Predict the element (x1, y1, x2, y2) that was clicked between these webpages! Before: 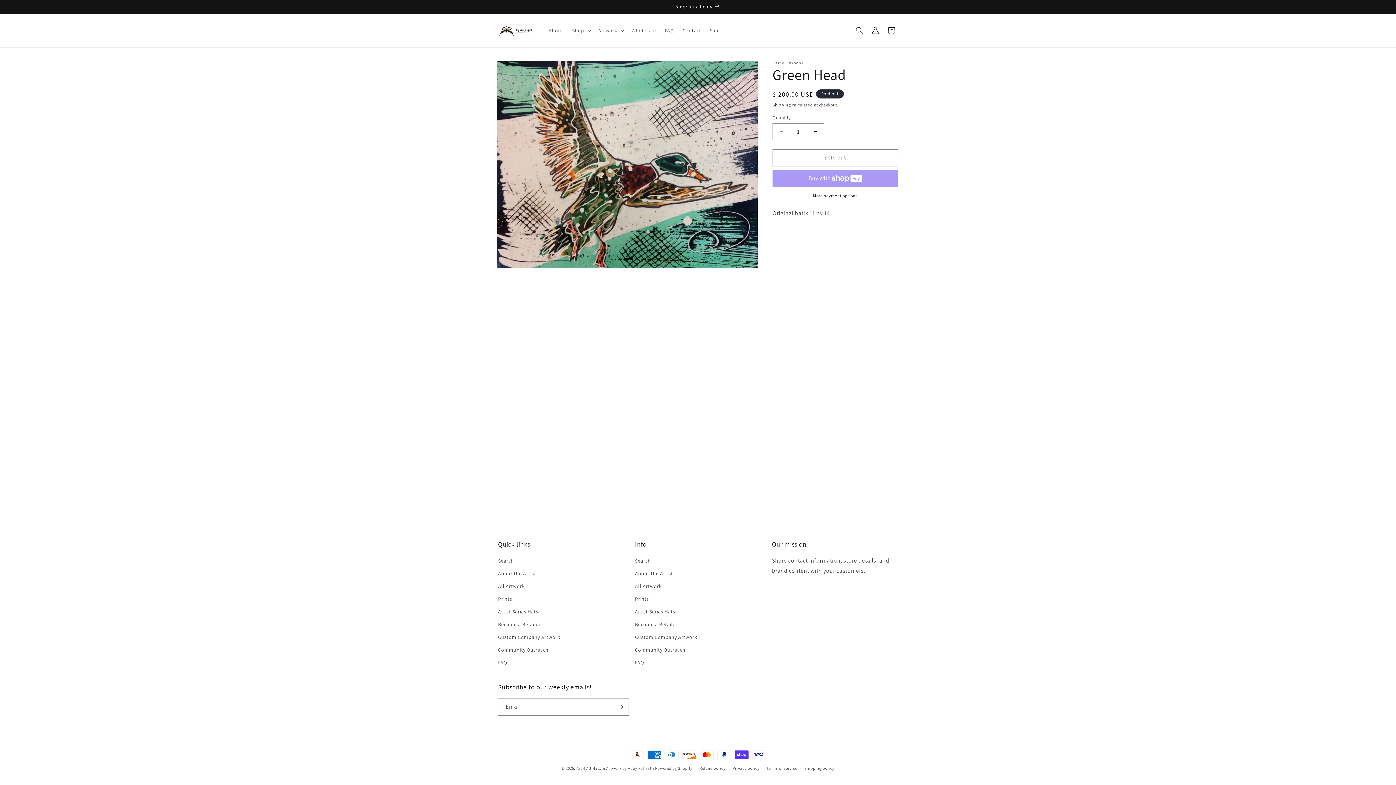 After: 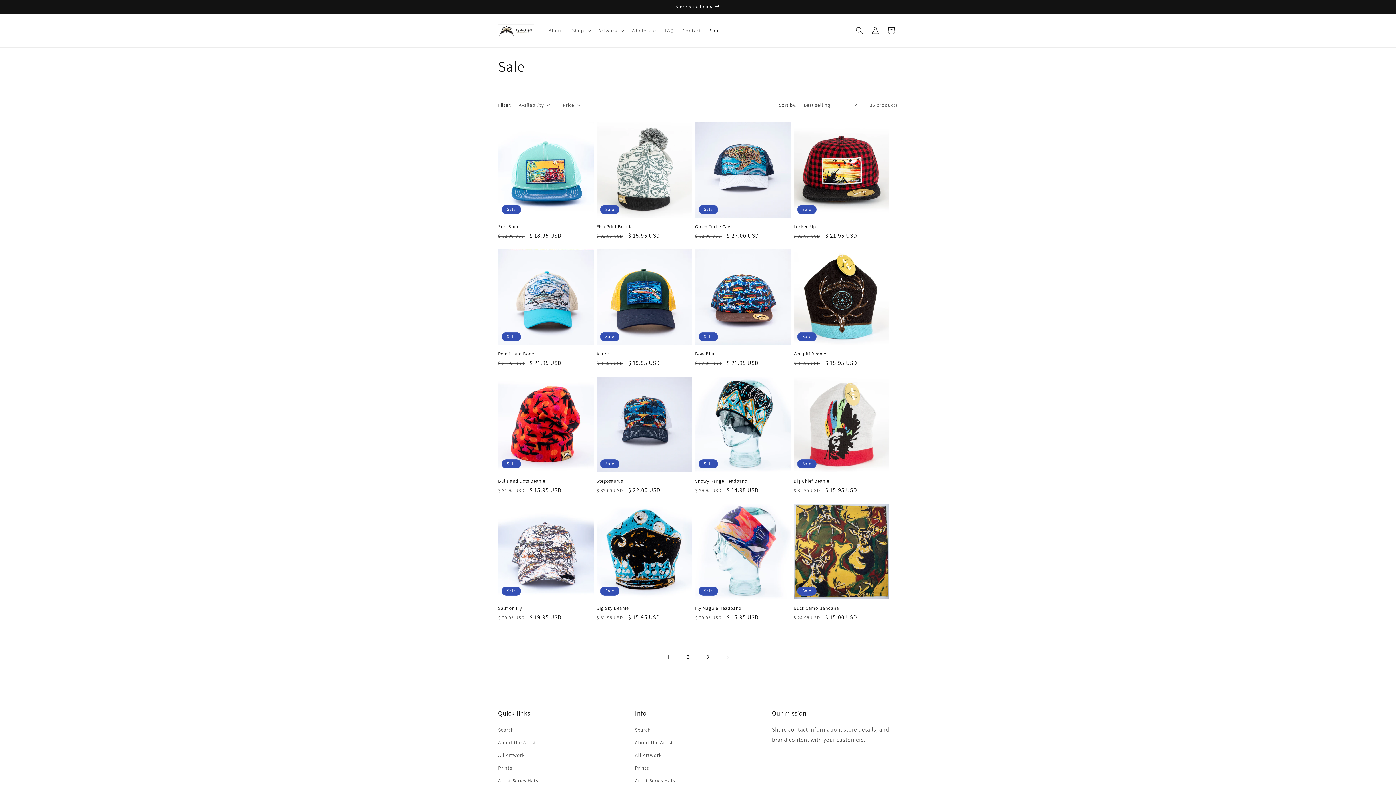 Action: label: Shop Sale Items bbox: (491, 0, 904, 13)